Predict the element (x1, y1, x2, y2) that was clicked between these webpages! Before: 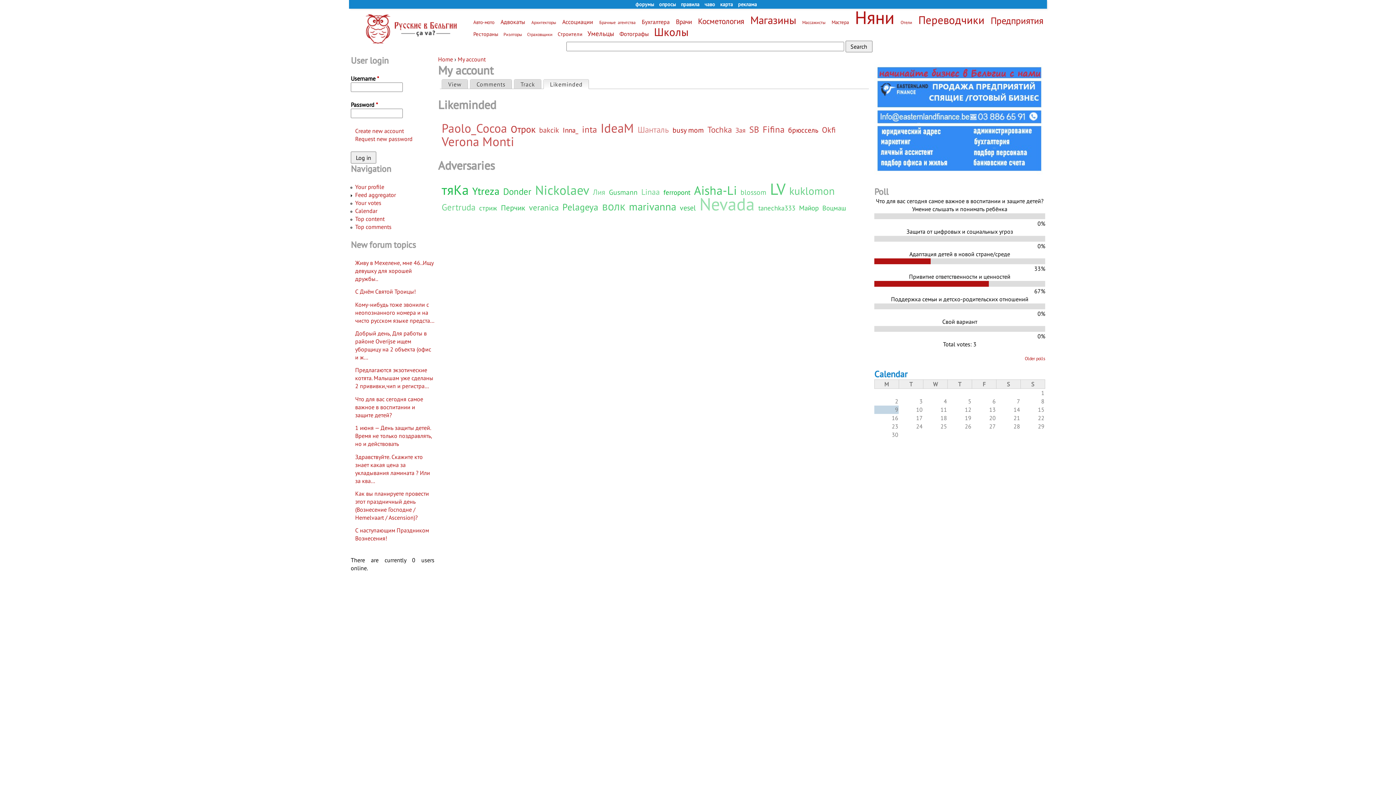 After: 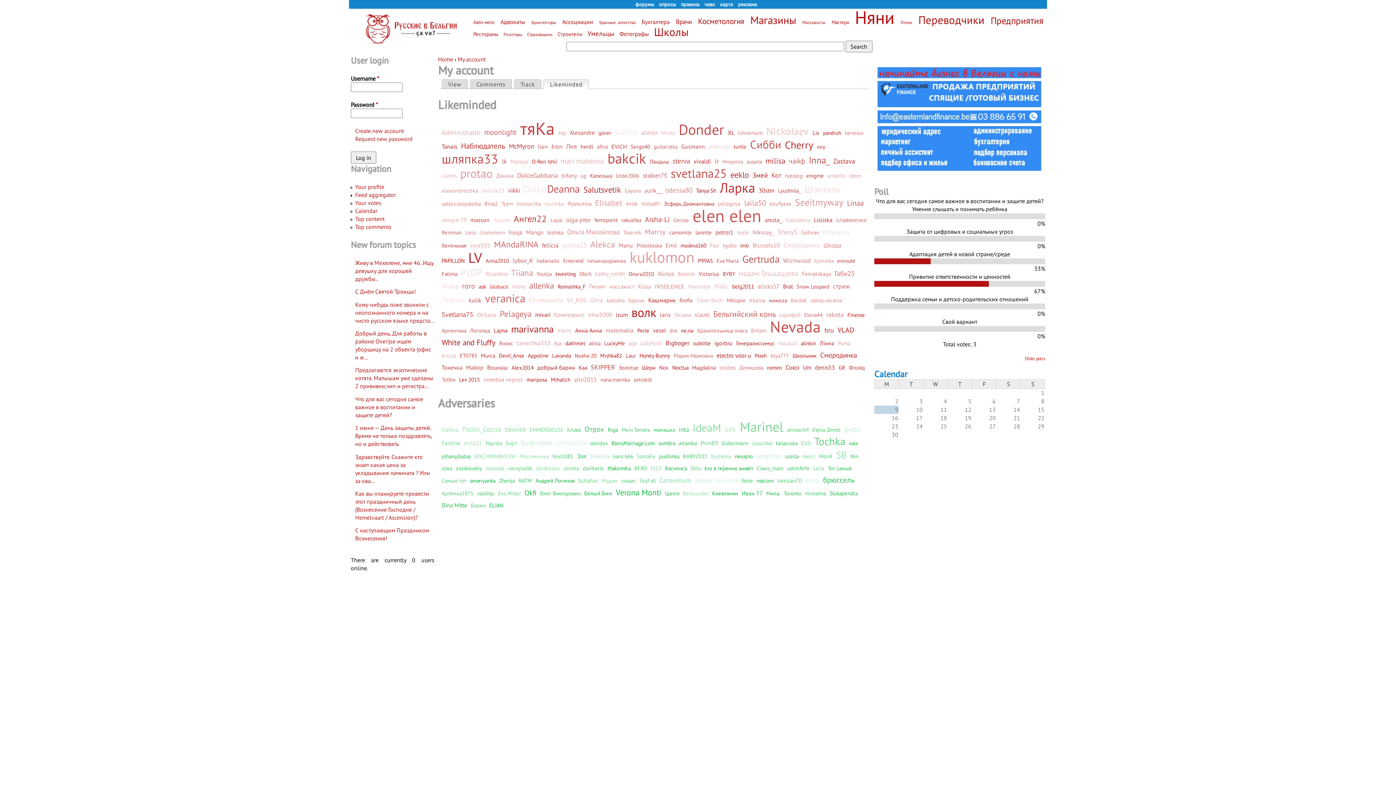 Action: label: Ytreza bbox: (472, 184, 499, 197)